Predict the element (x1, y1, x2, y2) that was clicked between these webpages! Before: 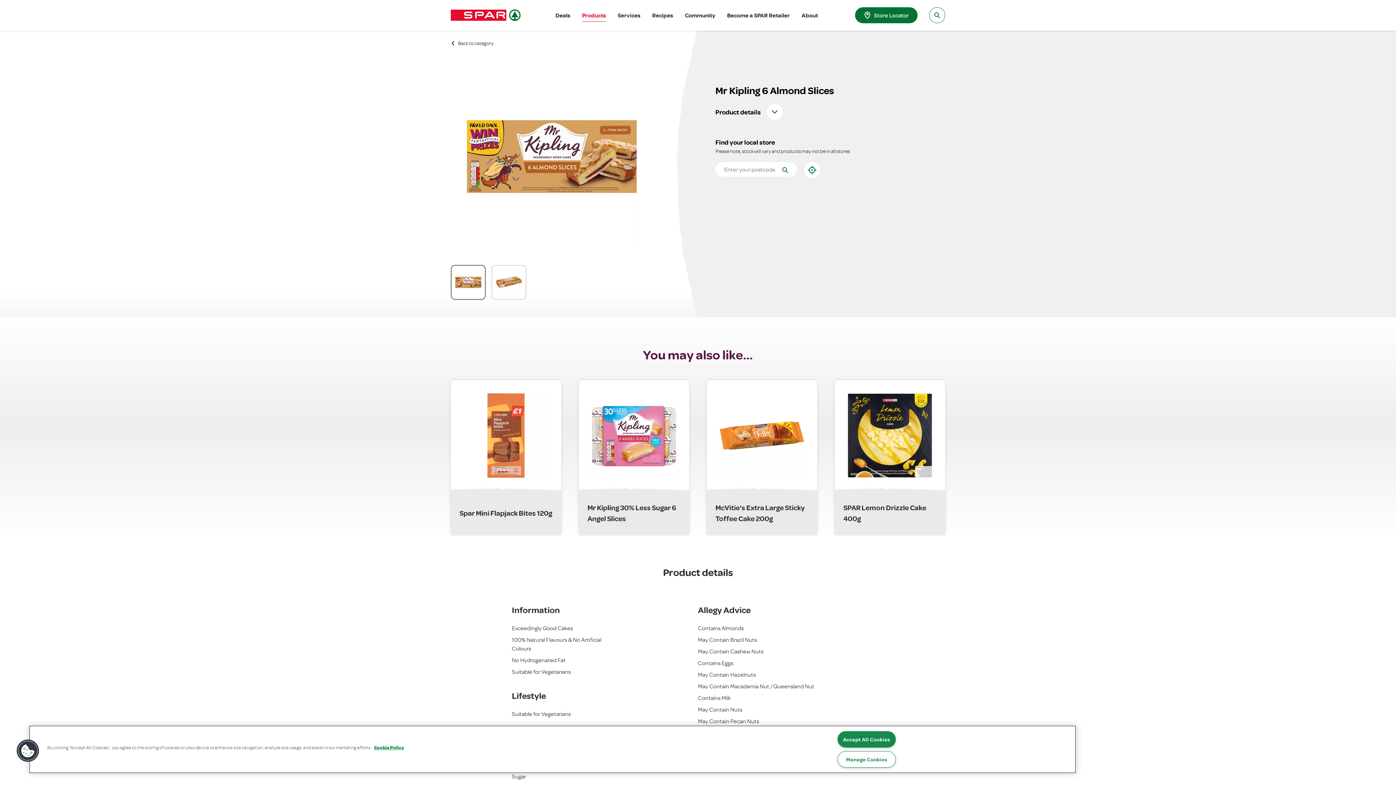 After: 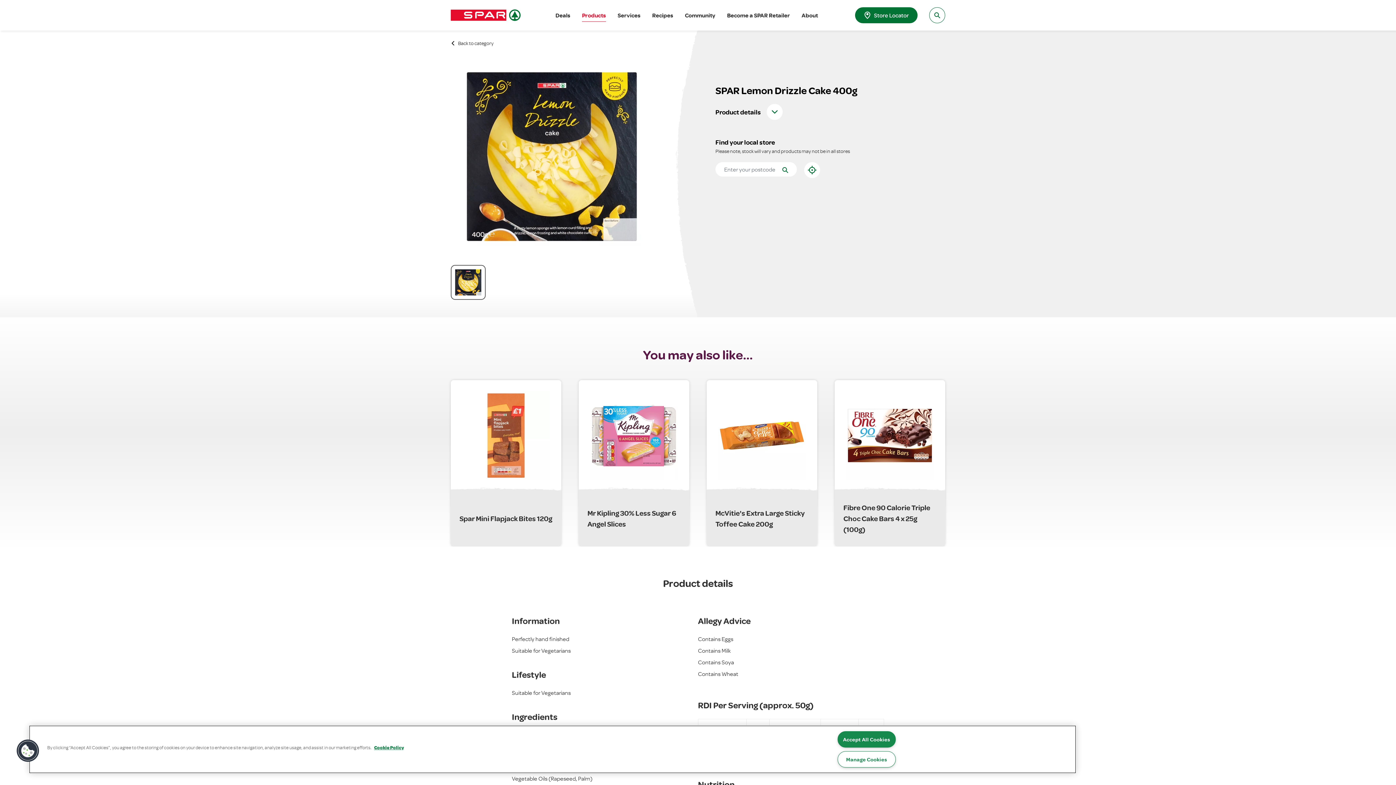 Action: label: SPAR Lemon Drizzle Cake 400g bbox: (834, 380, 945, 536)